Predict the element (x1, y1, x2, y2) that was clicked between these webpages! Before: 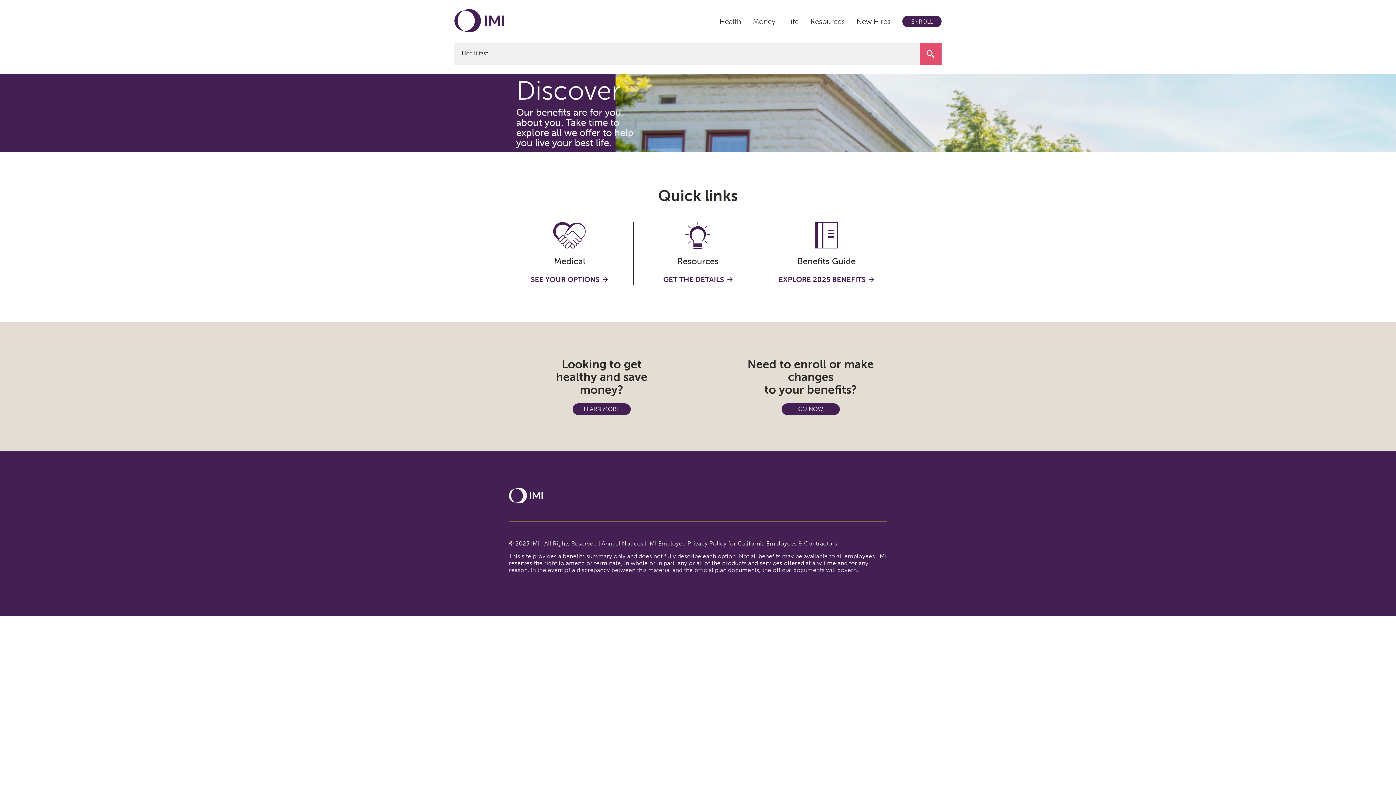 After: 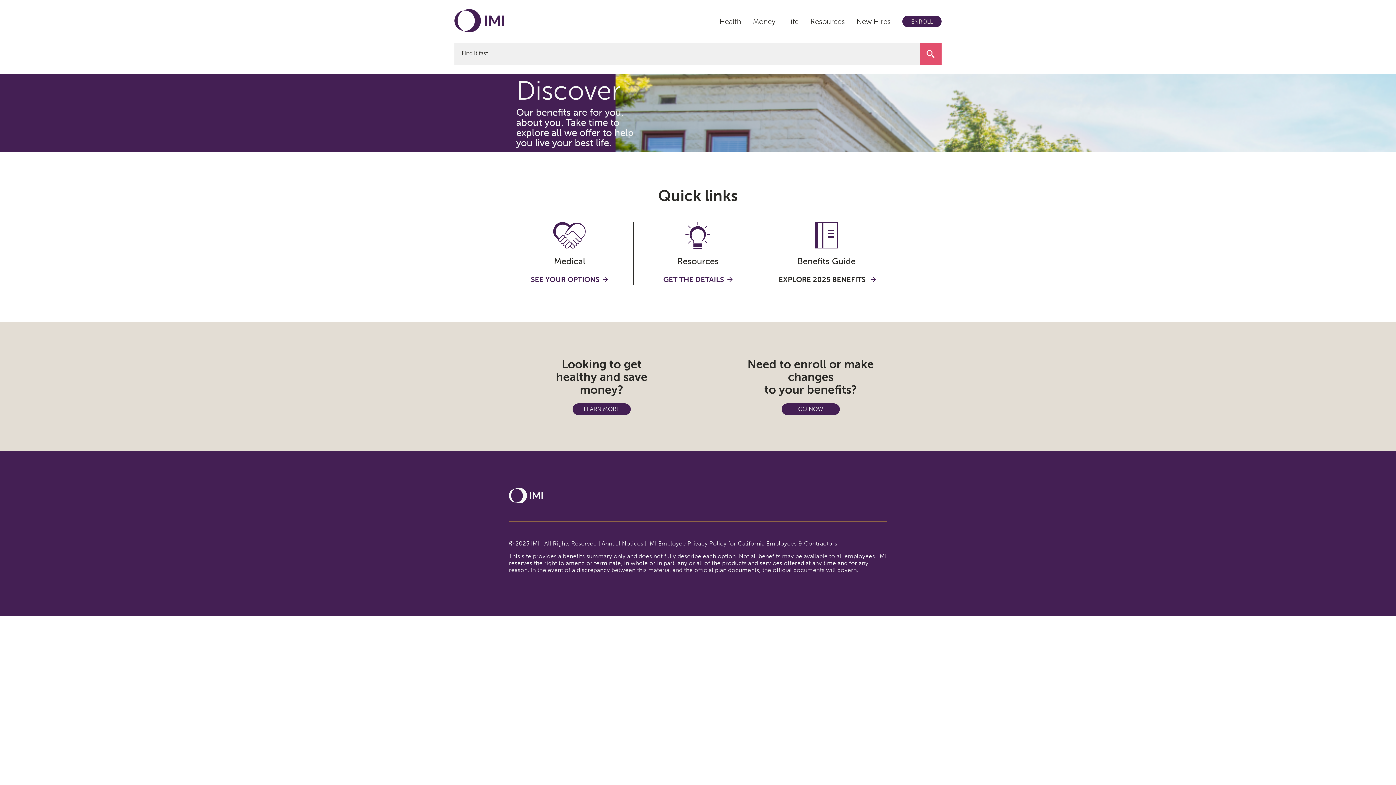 Action: label: EXPLORE 2025 BENEFITS bbox: (778, 273, 874, 285)